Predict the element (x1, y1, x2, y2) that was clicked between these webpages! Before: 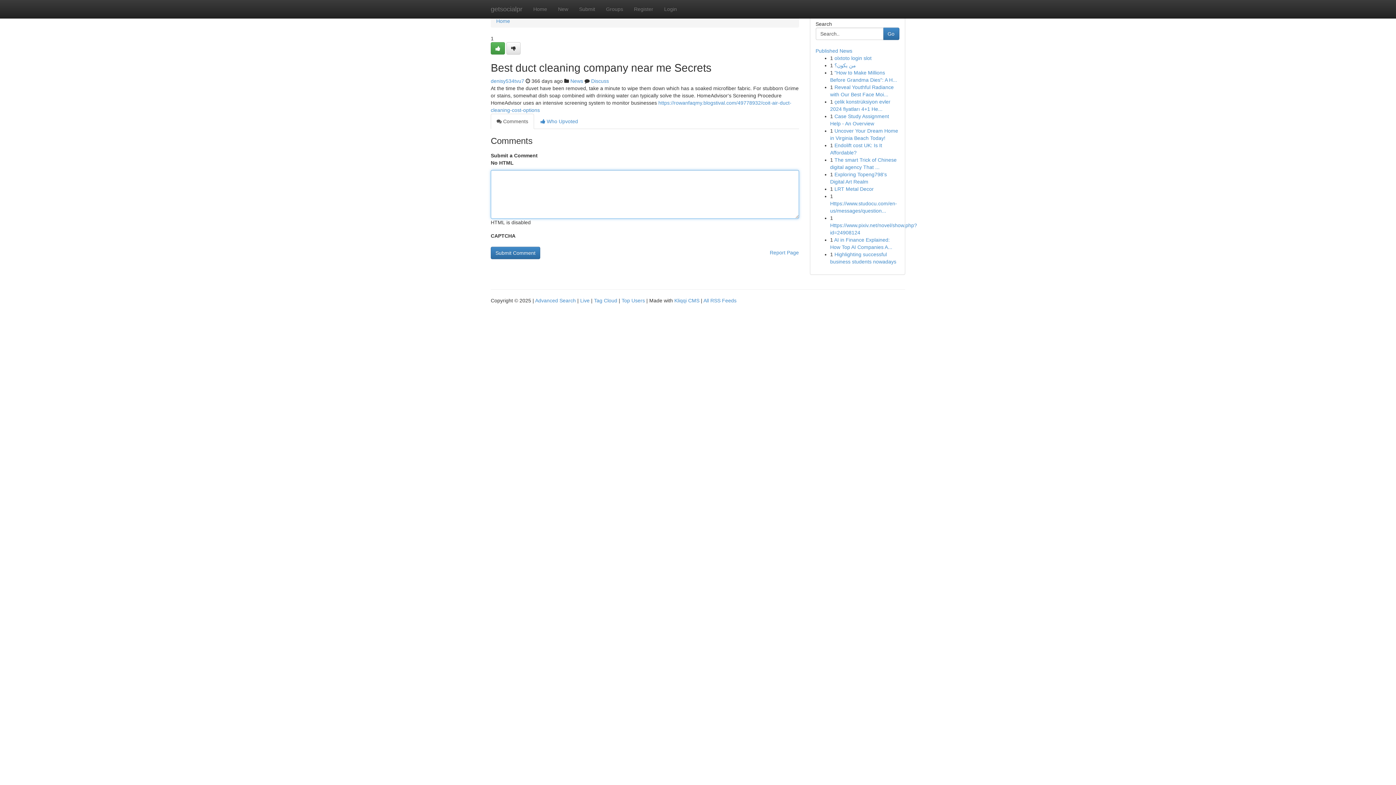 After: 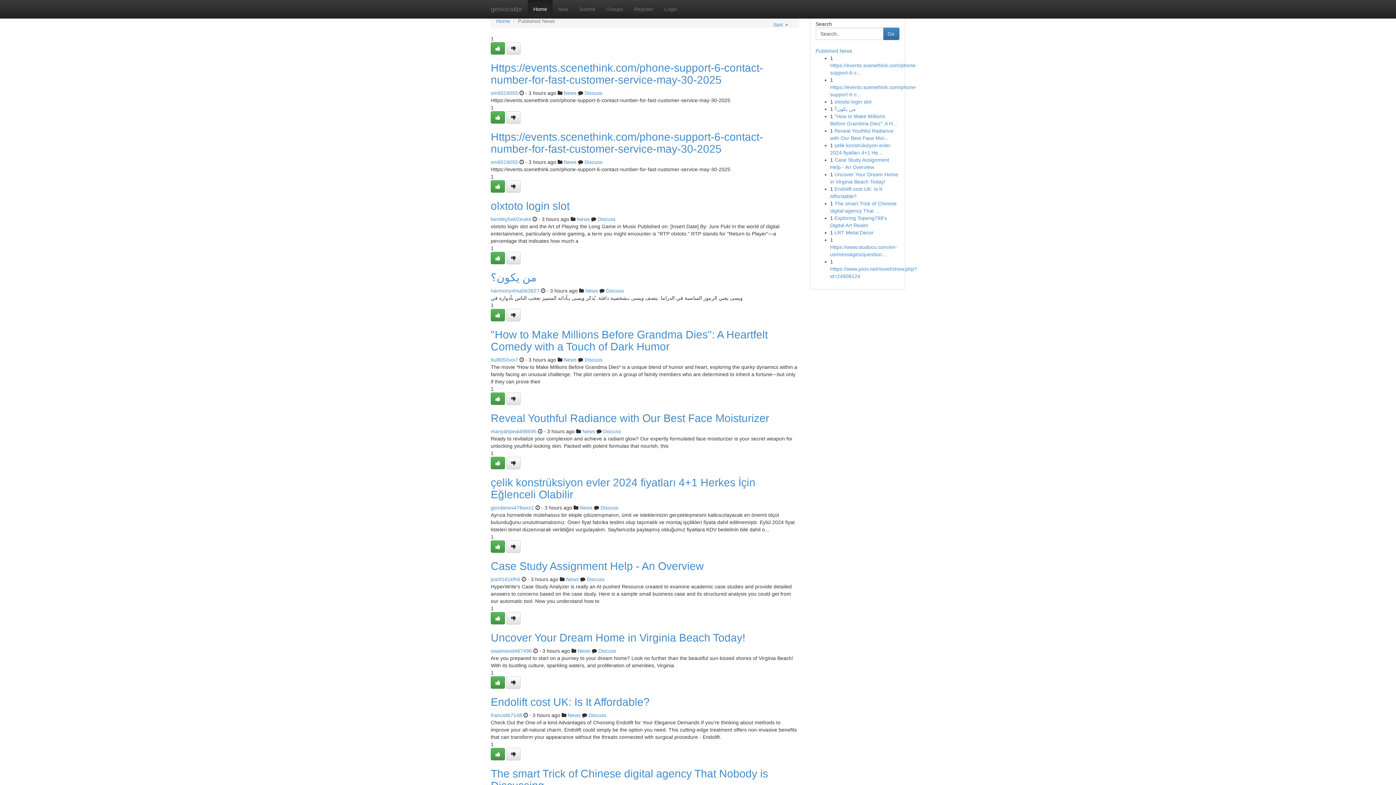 Action: bbox: (594, 297, 617, 303) label: Tag Cloud